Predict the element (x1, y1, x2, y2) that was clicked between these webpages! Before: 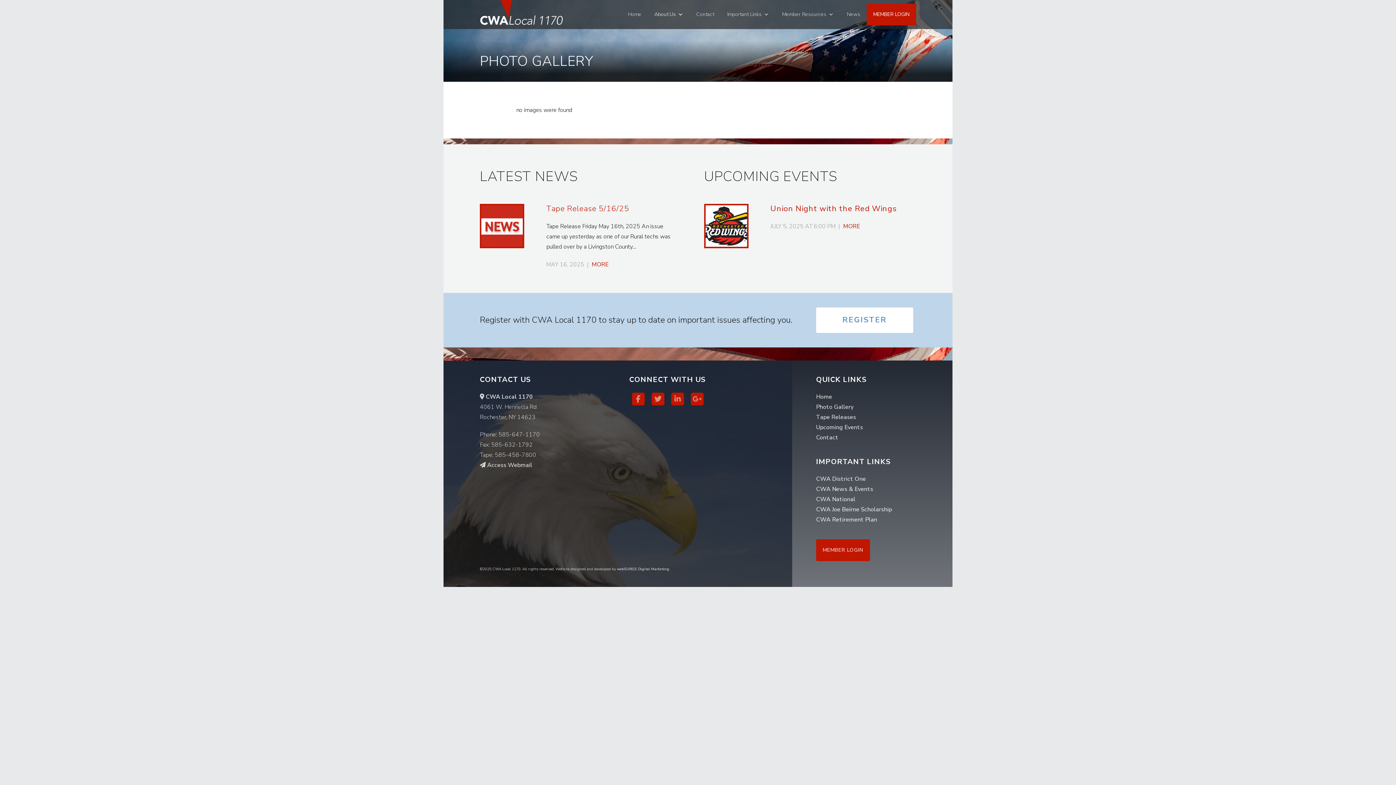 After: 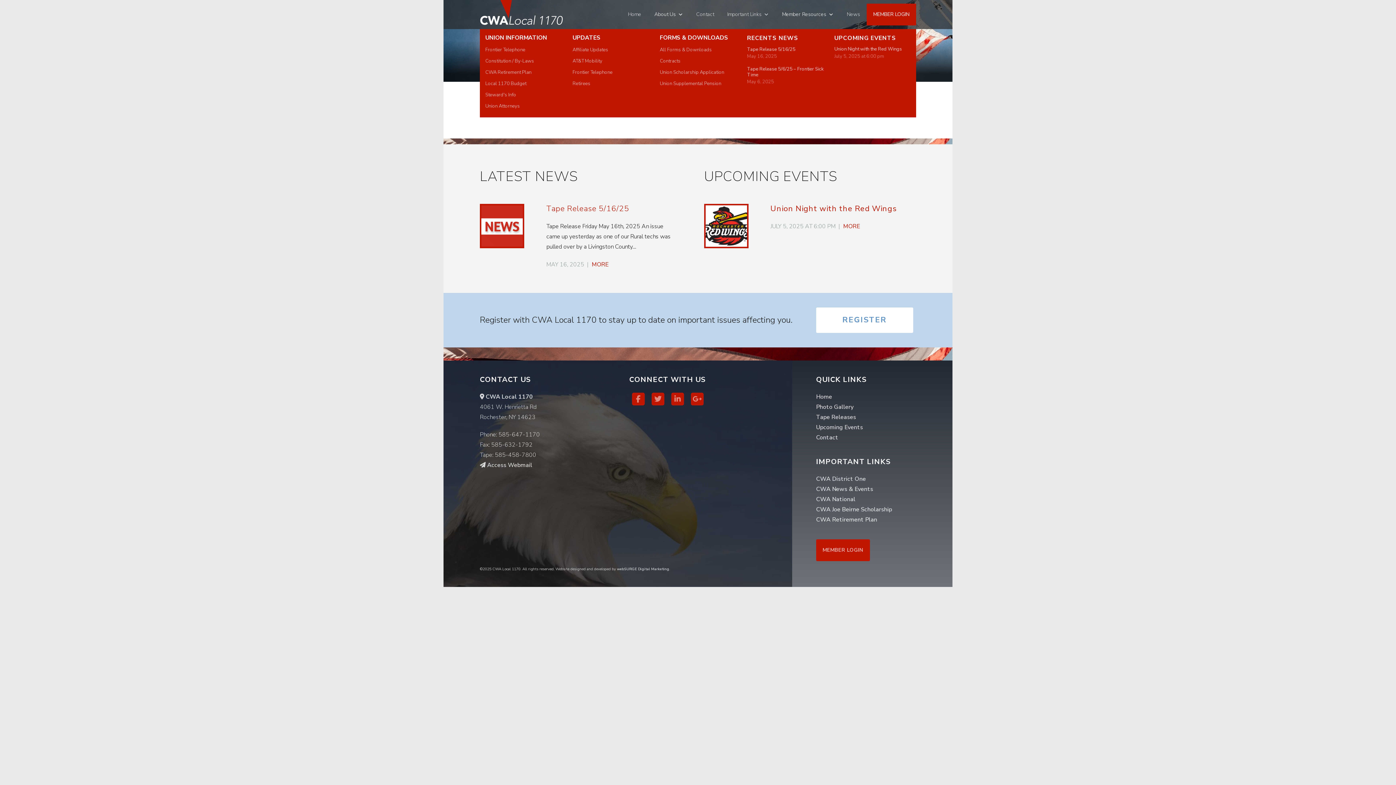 Action: bbox: (775, 0, 840, 29) label: Member Resources